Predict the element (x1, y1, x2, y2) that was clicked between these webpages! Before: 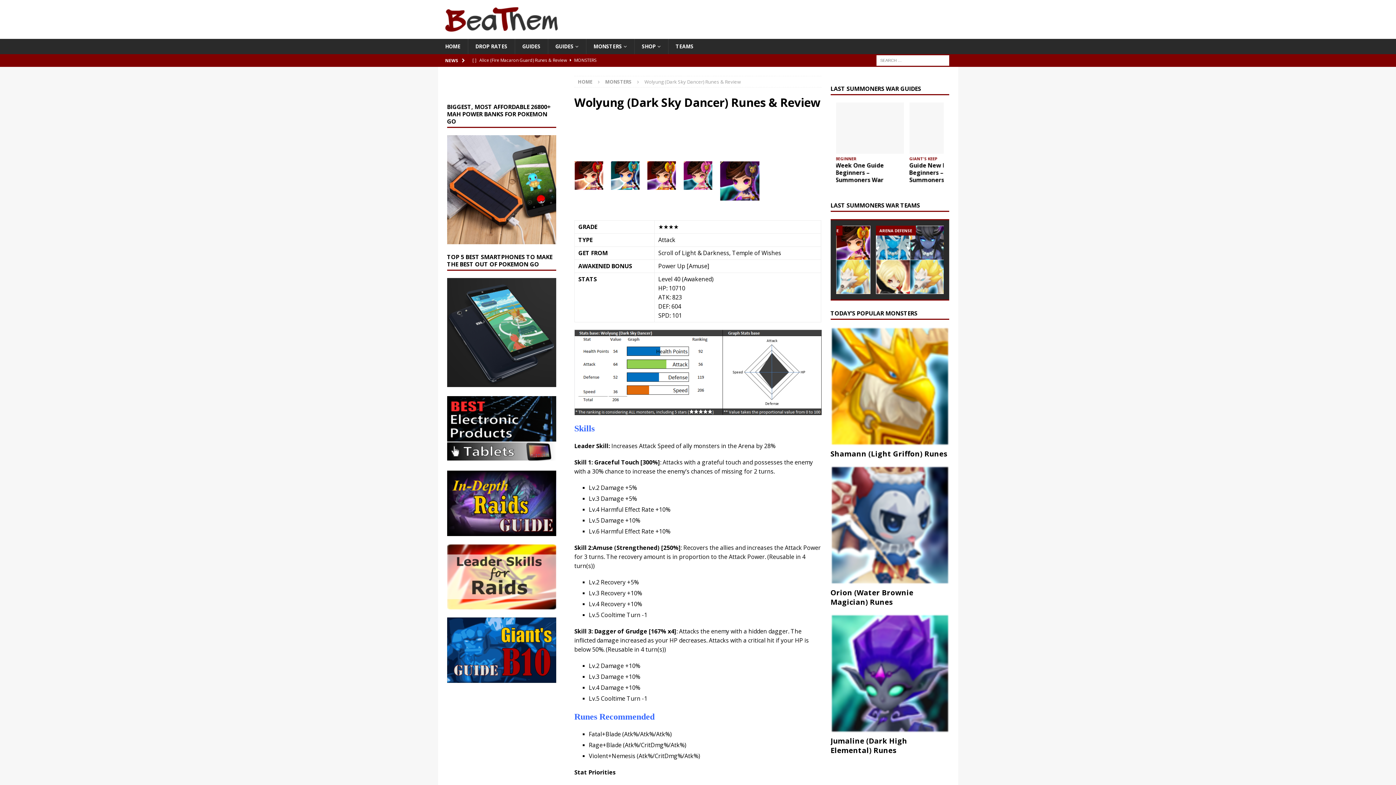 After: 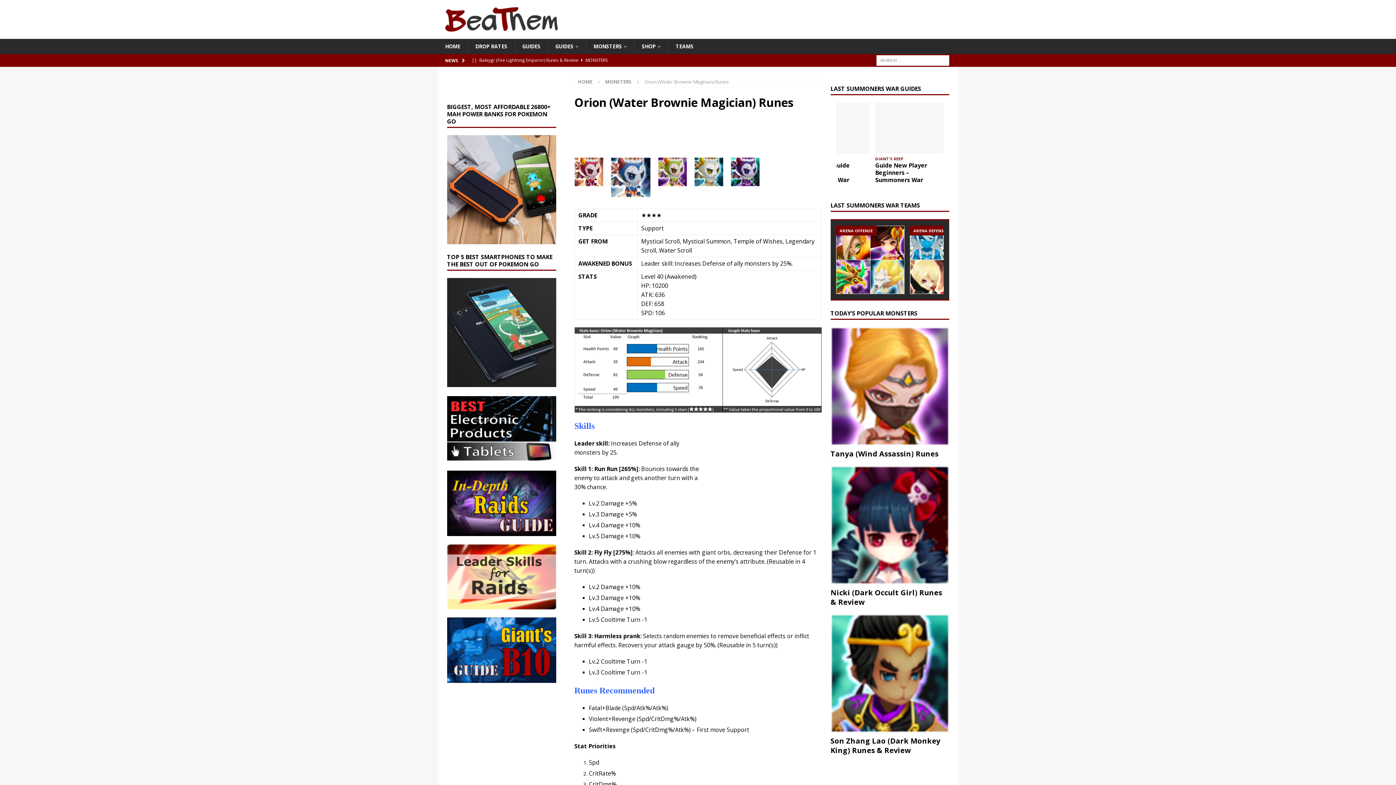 Action: bbox: (830, 588, 913, 607) label: Orion (Water Brownie Magician) Runes